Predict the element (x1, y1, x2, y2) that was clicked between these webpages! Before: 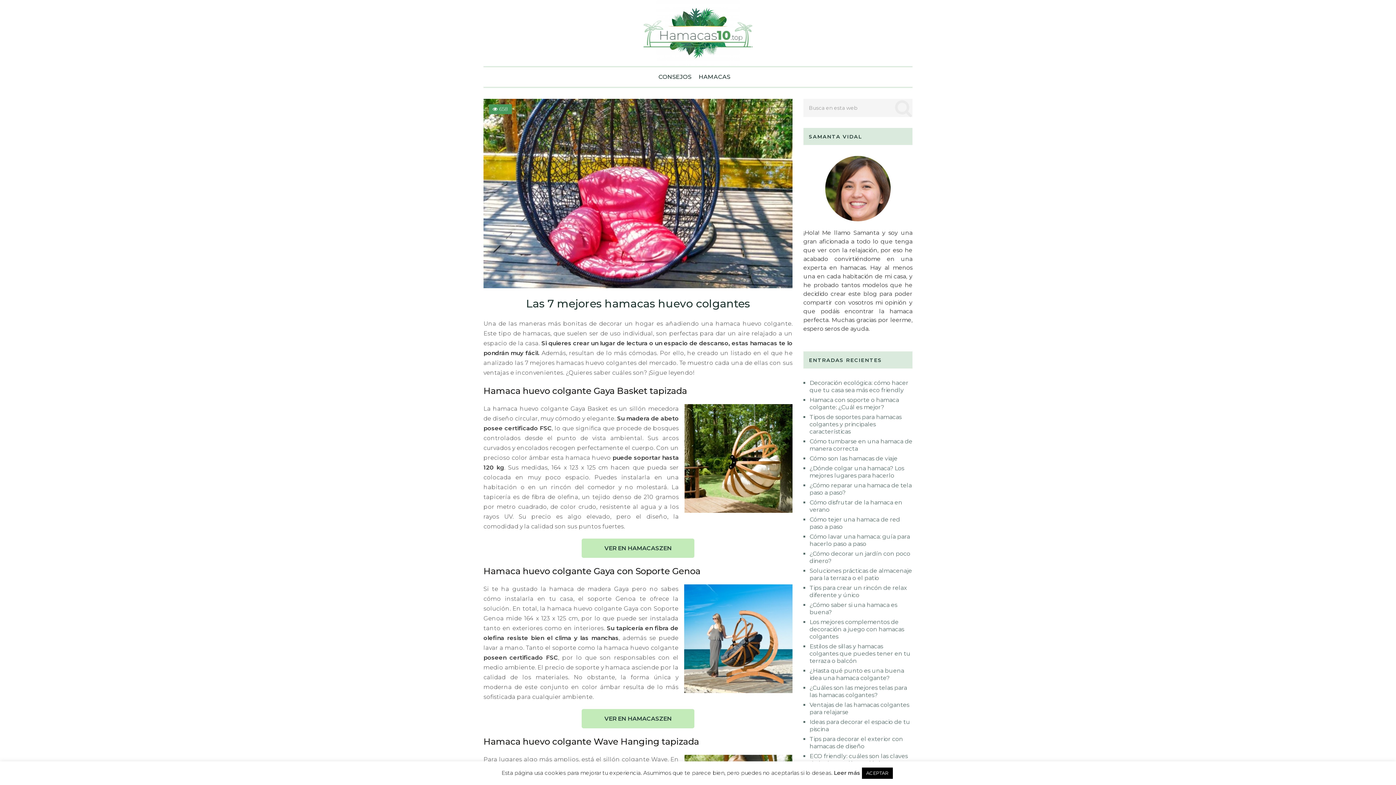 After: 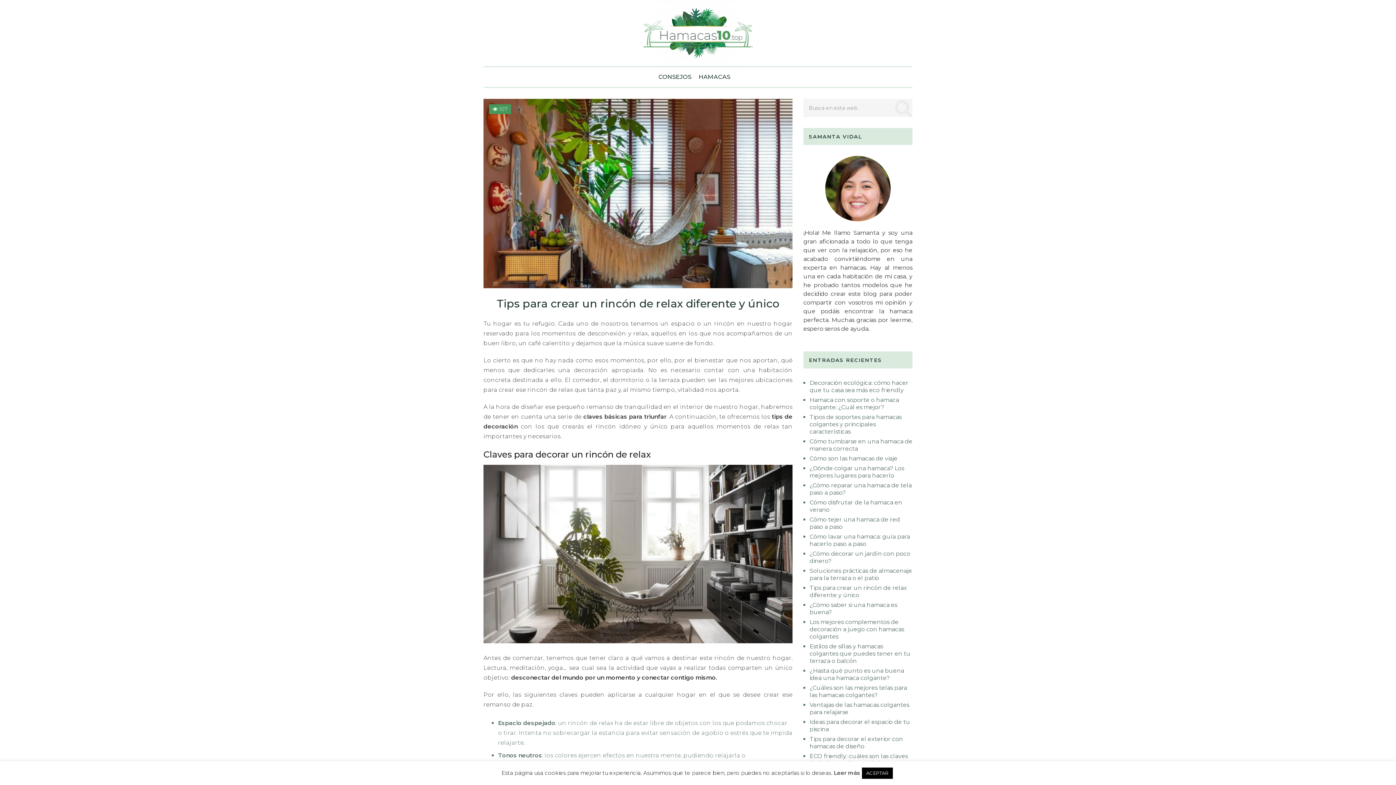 Action: bbox: (809, 584, 907, 598) label: Tips para crear un rincón de relax diferente y único